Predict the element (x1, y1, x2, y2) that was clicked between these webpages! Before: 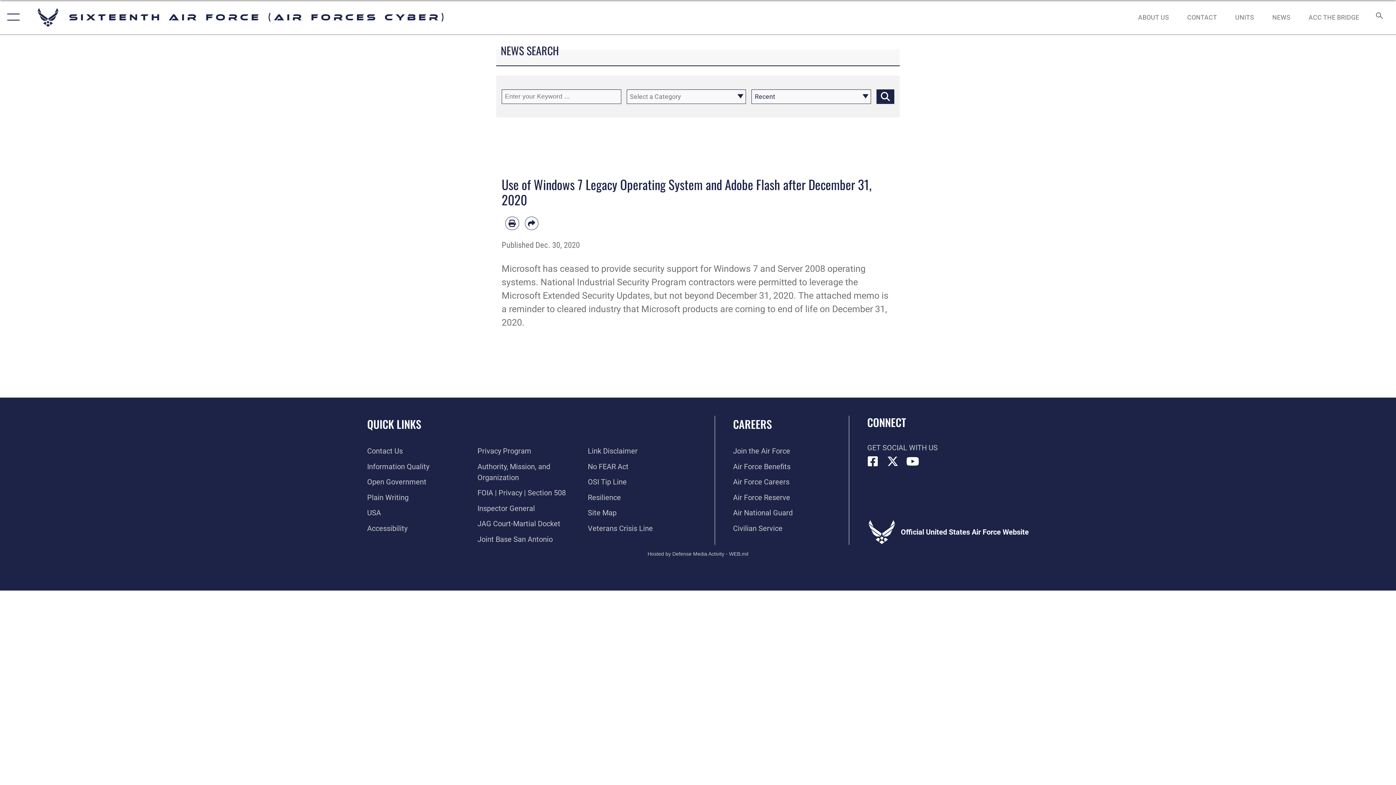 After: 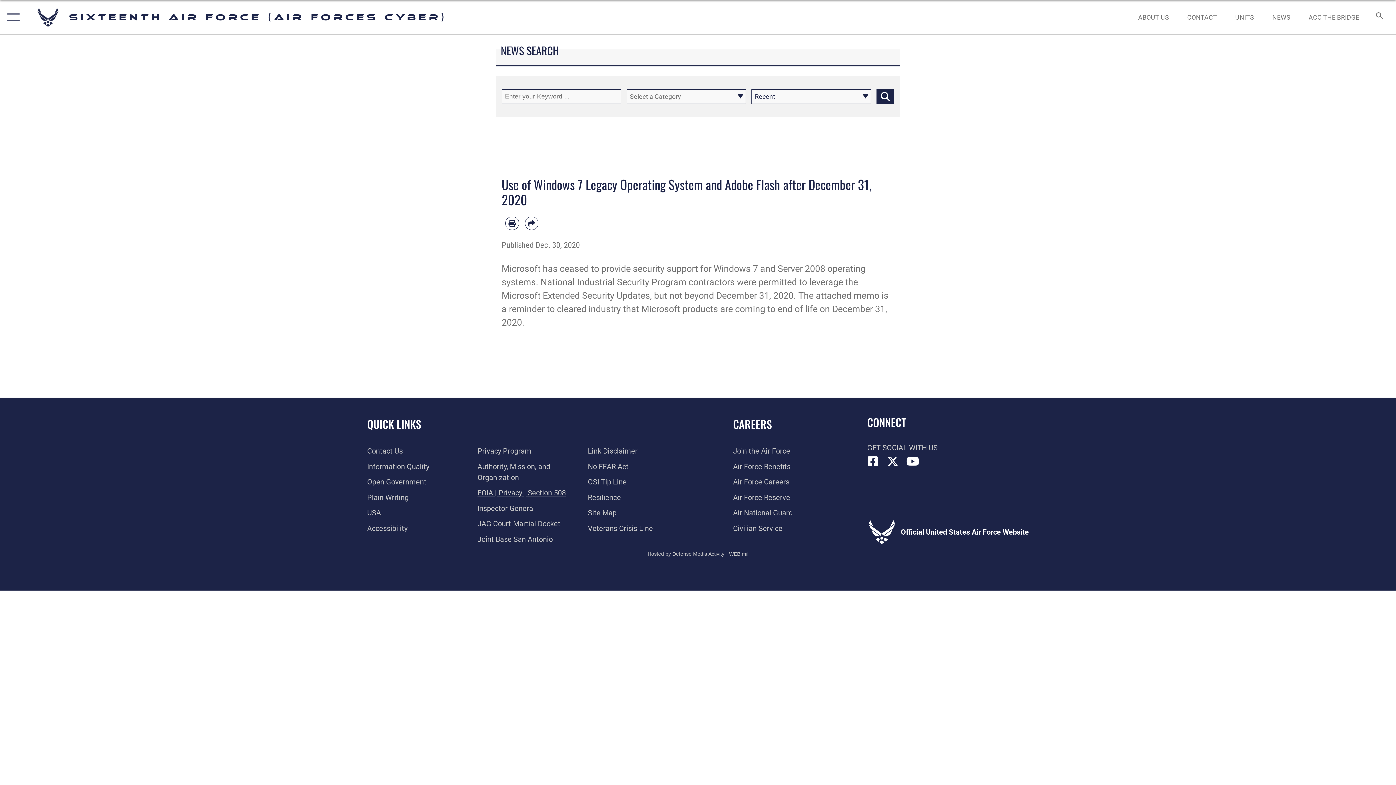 Action: bbox: (477, 488, 566, 497) label: Link to FOIA, Privacy Act, and Section 508 accessibility information opens in a new window